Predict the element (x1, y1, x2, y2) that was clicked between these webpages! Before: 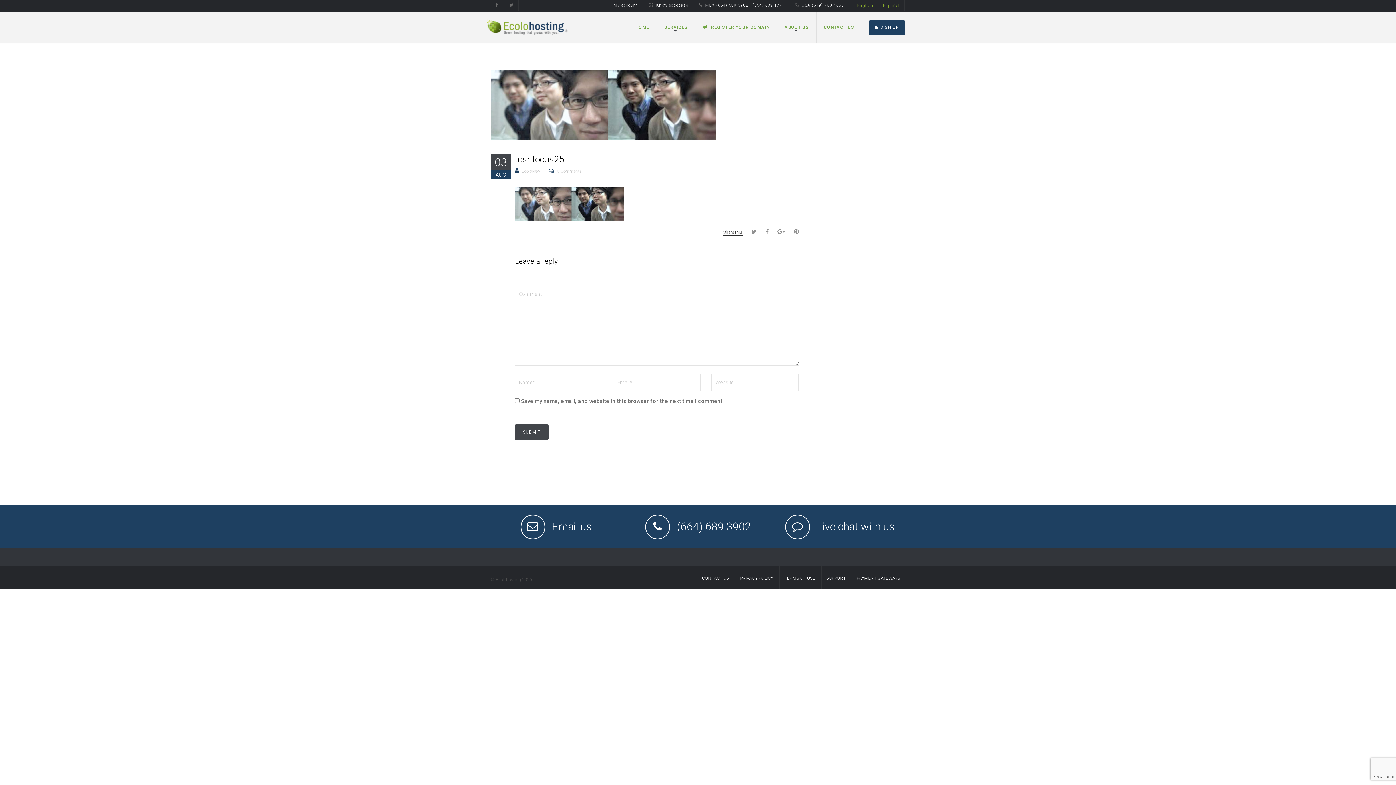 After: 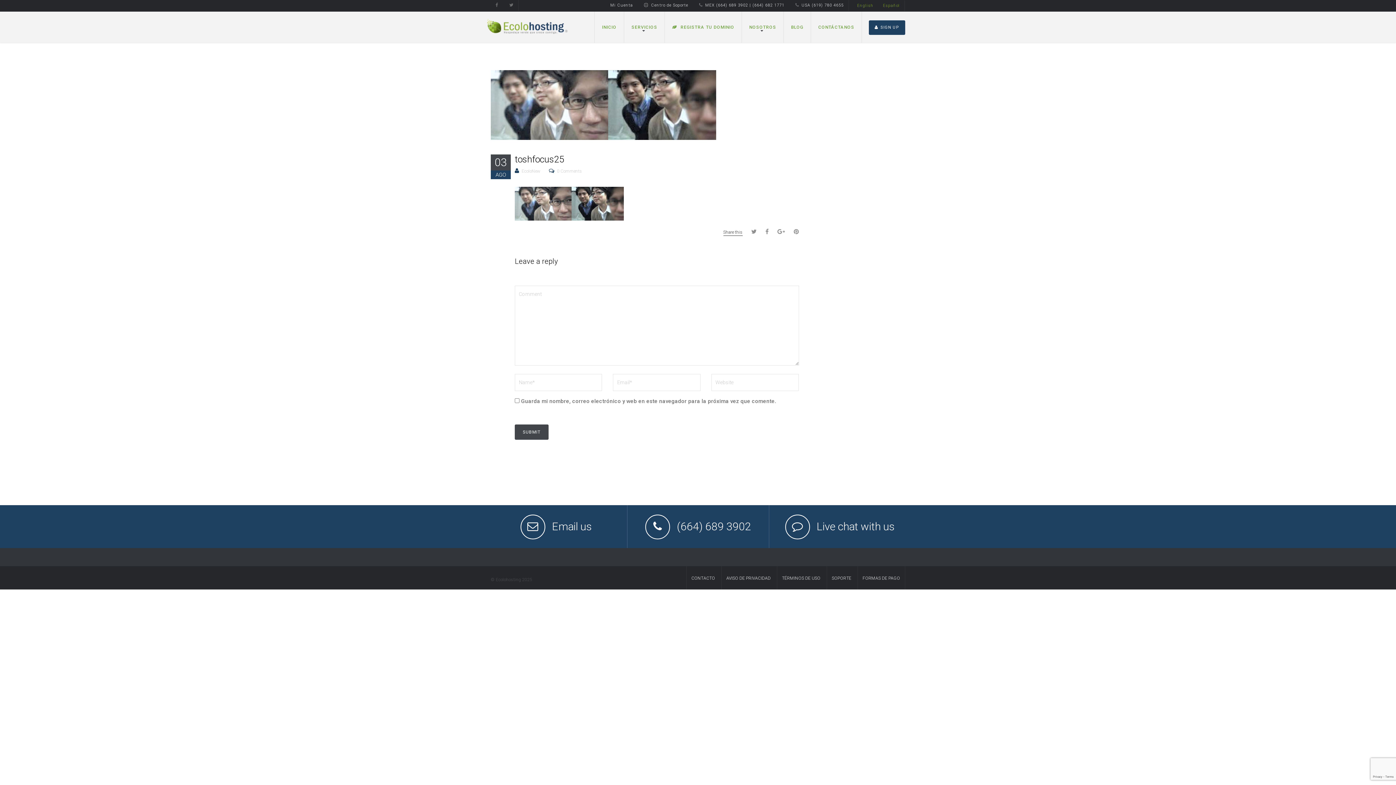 Action: label: Español bbox: (878, 3, 904, 8)